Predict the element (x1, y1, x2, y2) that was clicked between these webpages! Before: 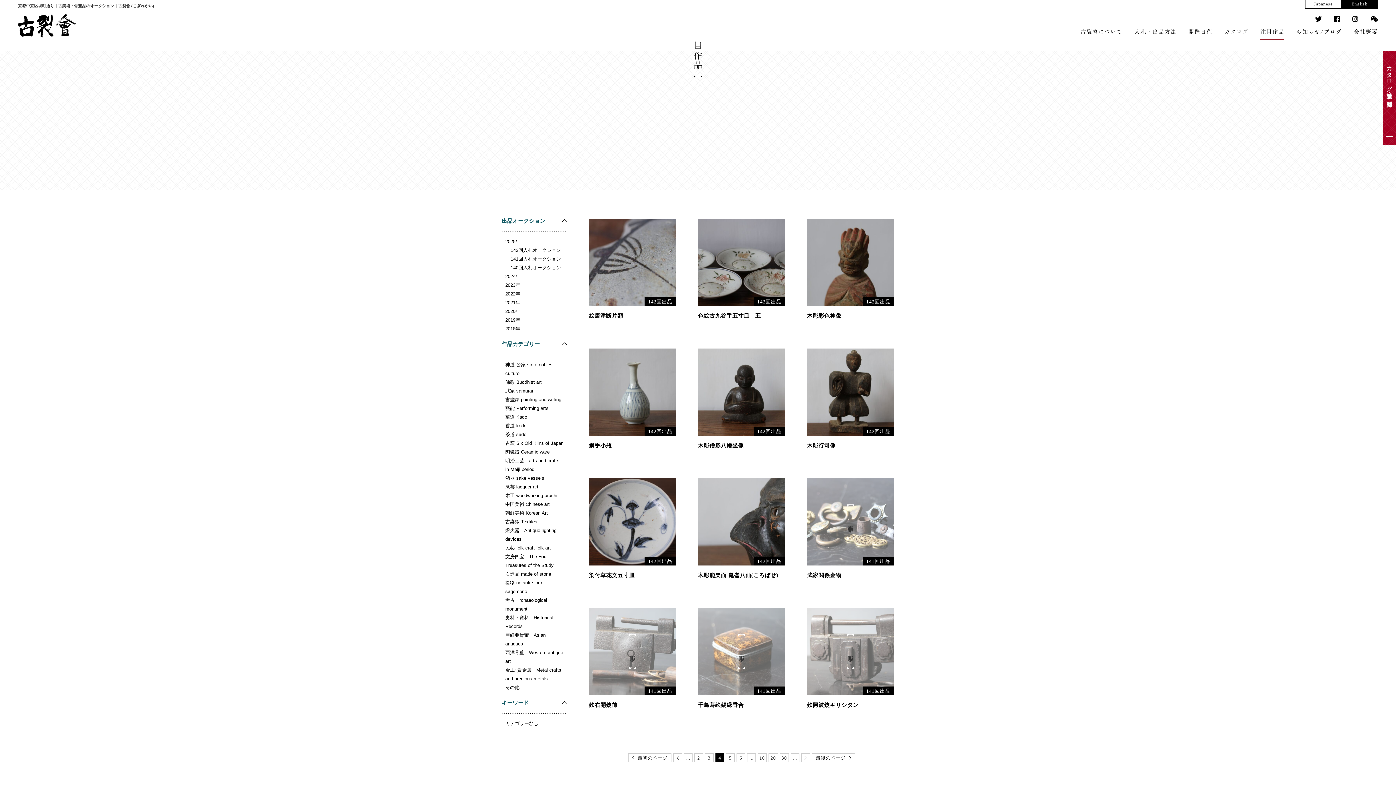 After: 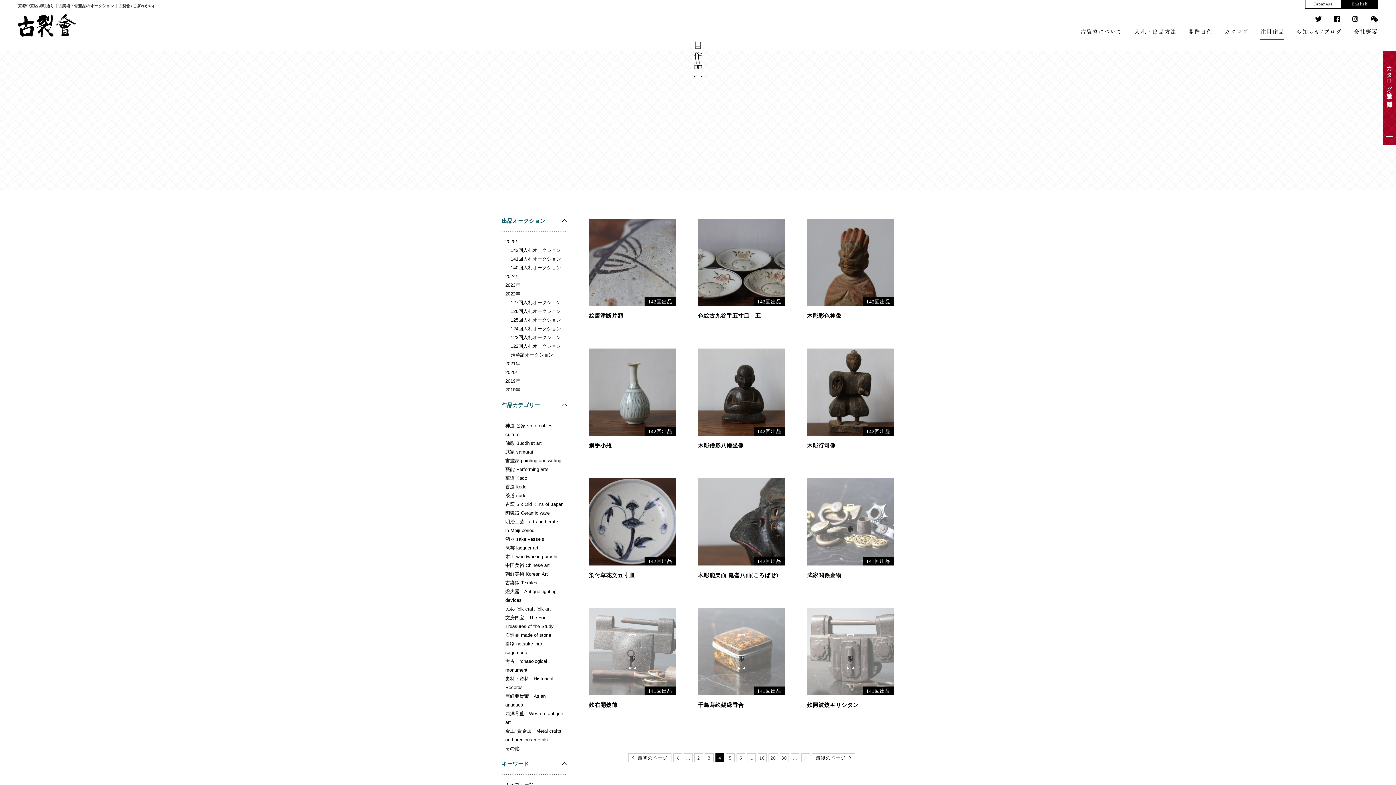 Action: bbox: (505, 291, 520, 296) label: 2022年